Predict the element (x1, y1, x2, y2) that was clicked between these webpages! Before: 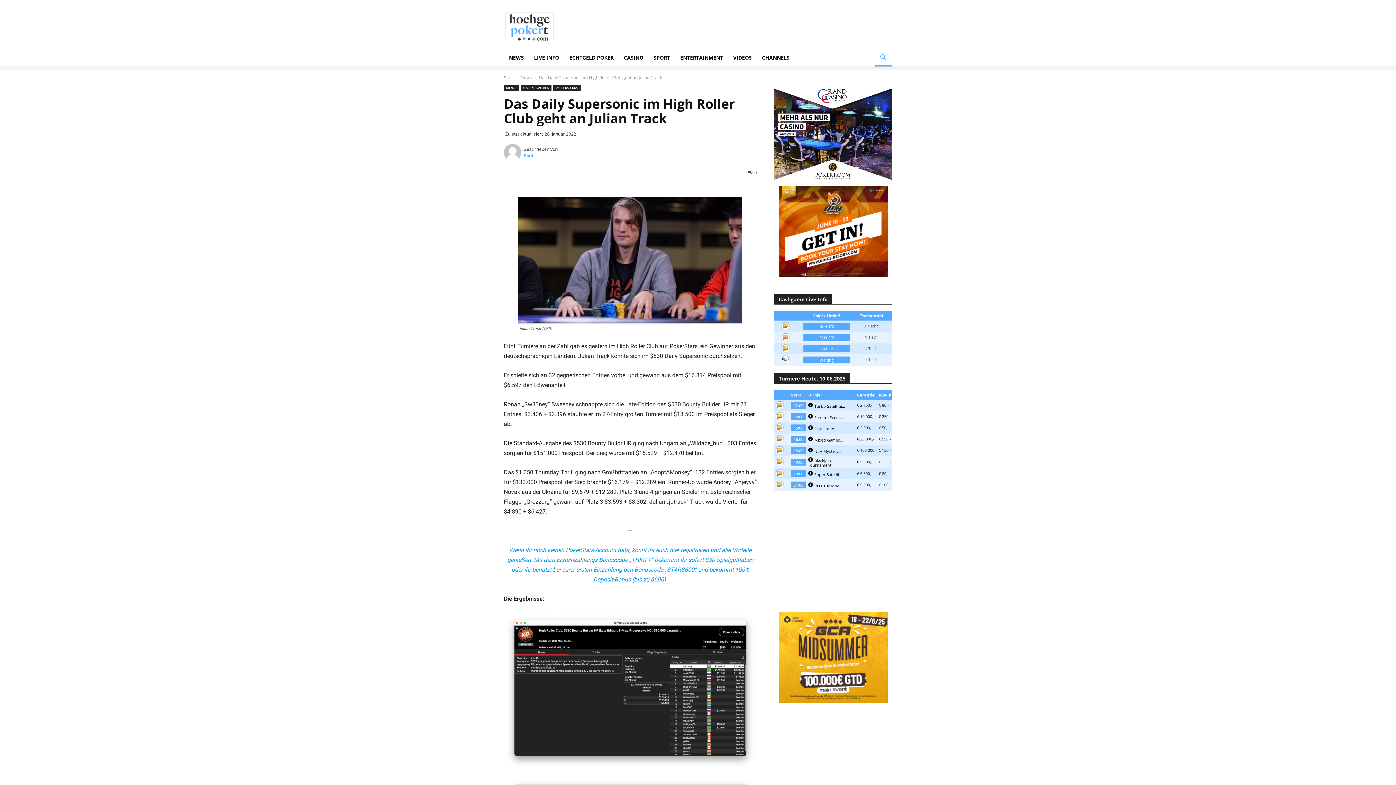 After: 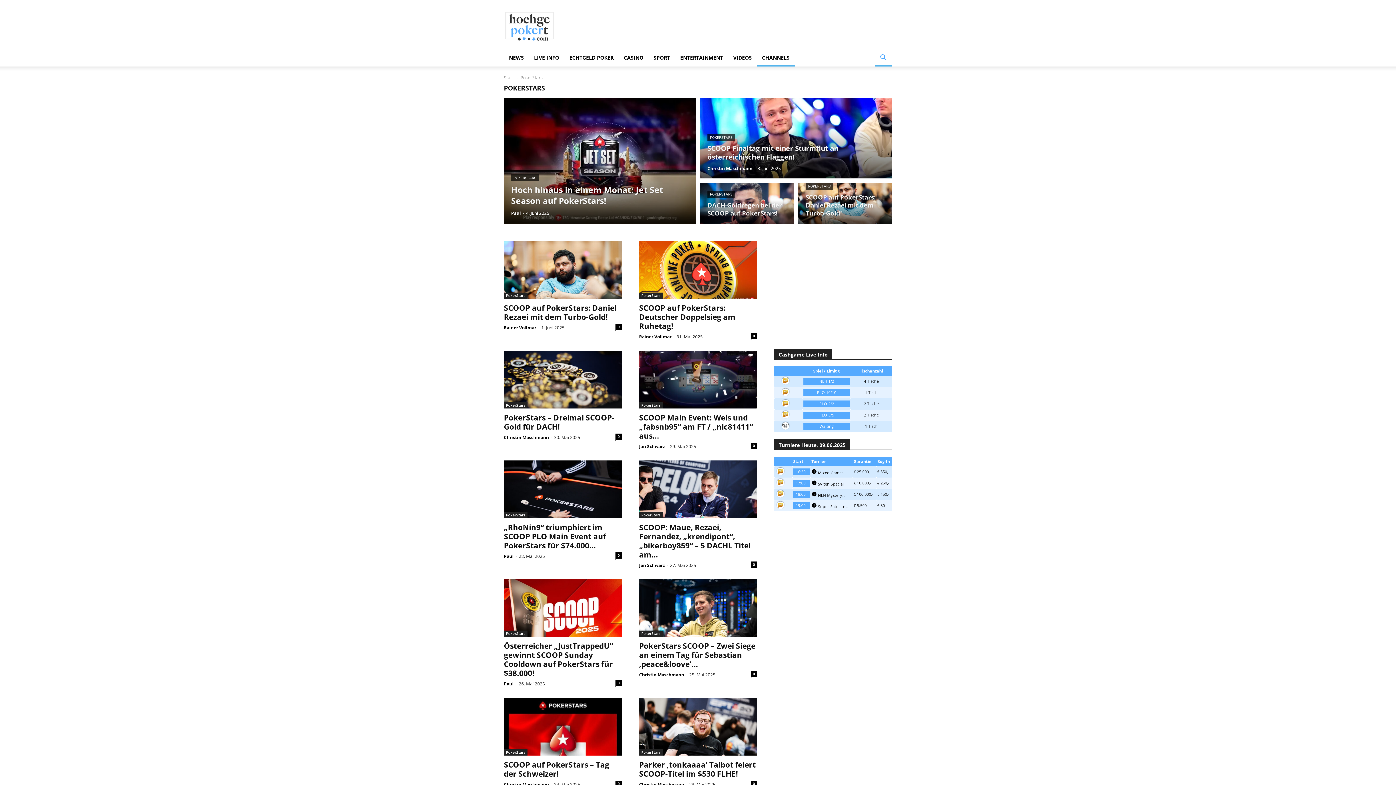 Action: label: POKERSTARS bbox: (553, 85, 580, 91)